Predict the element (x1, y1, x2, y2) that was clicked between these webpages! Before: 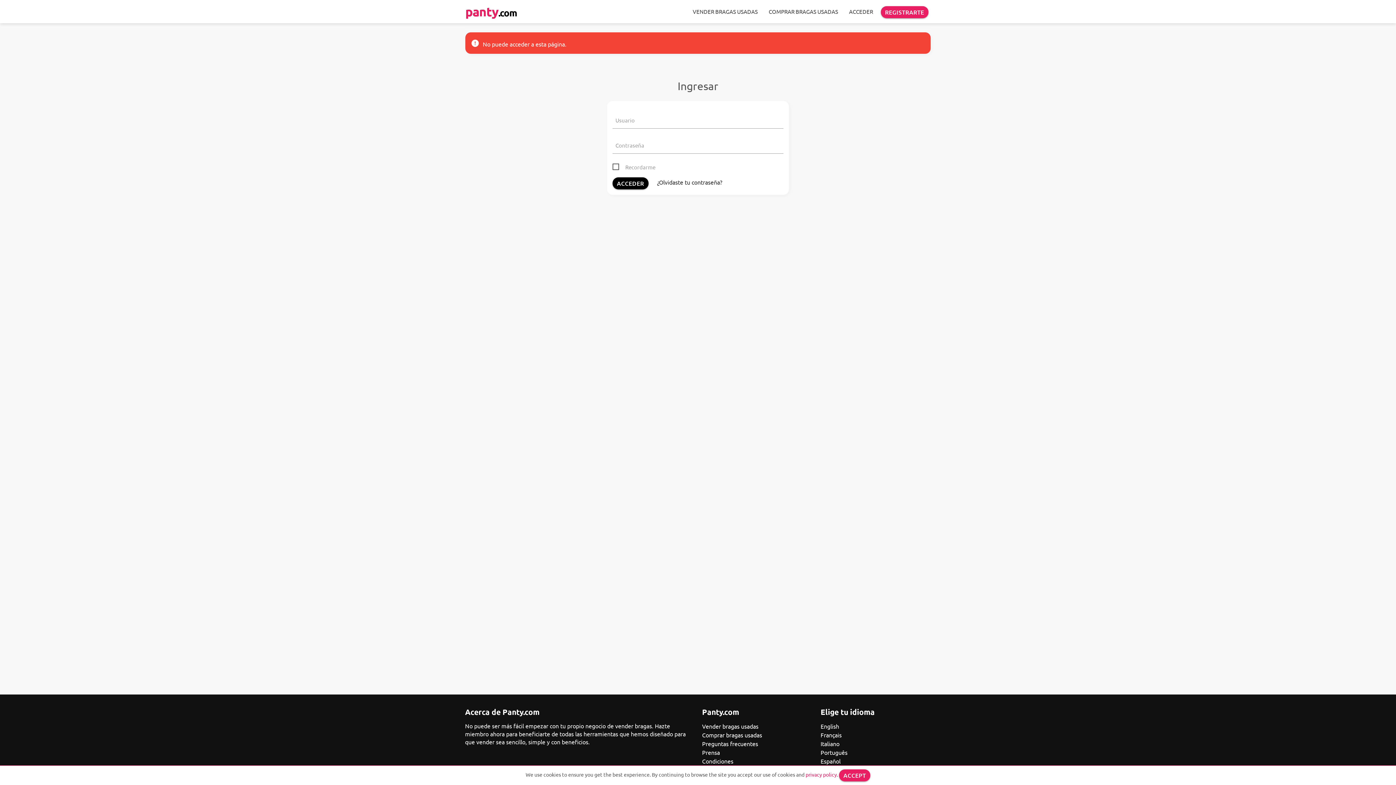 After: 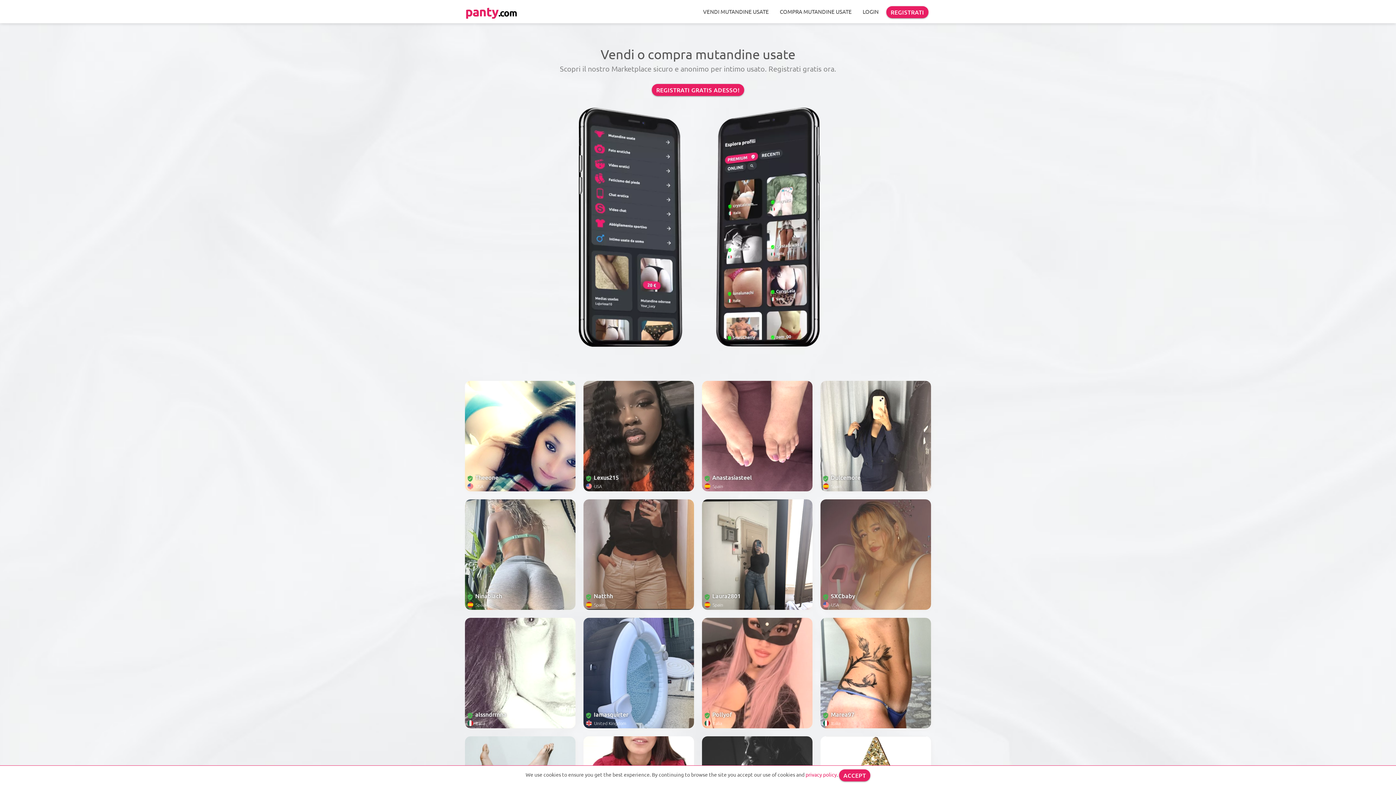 Action: label: Italiano bbox: (820, 740, 839, 747)